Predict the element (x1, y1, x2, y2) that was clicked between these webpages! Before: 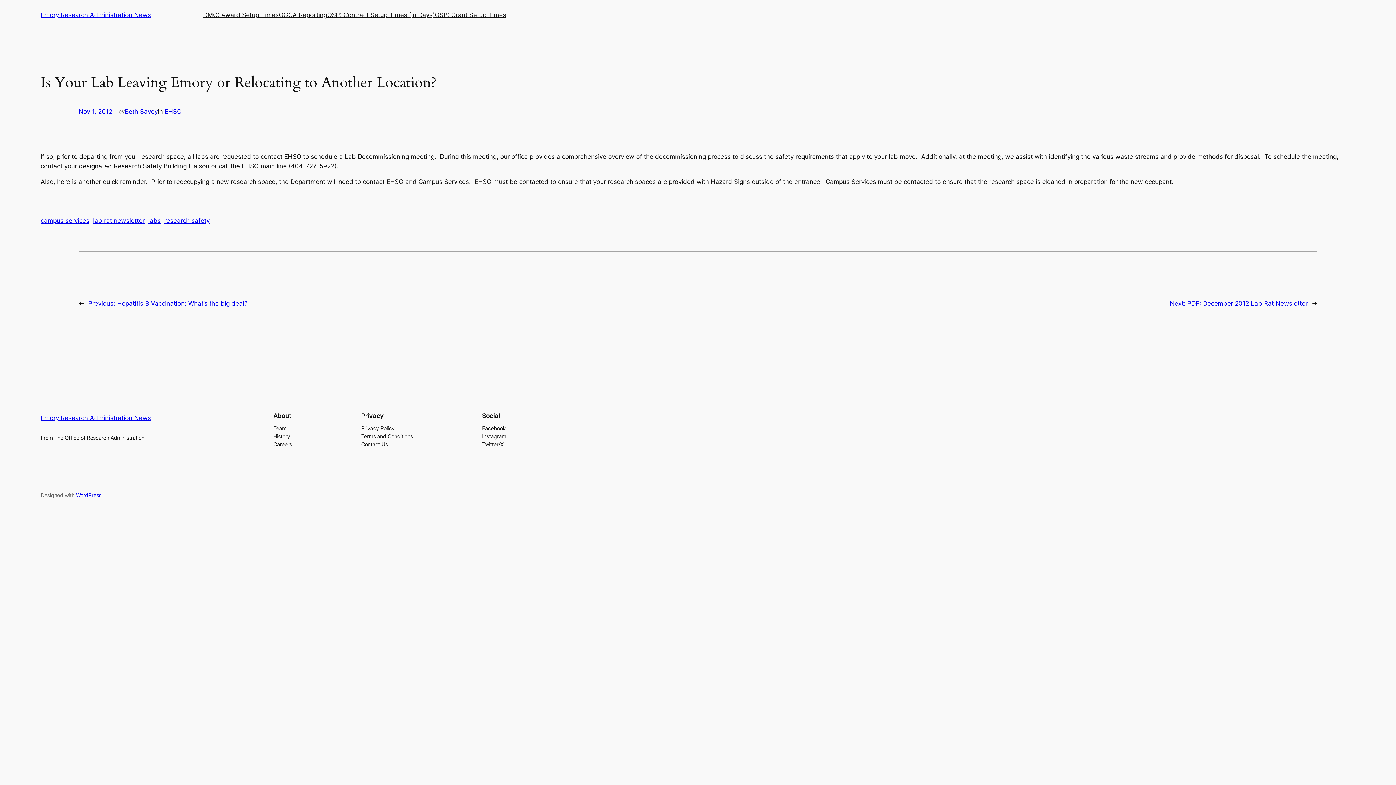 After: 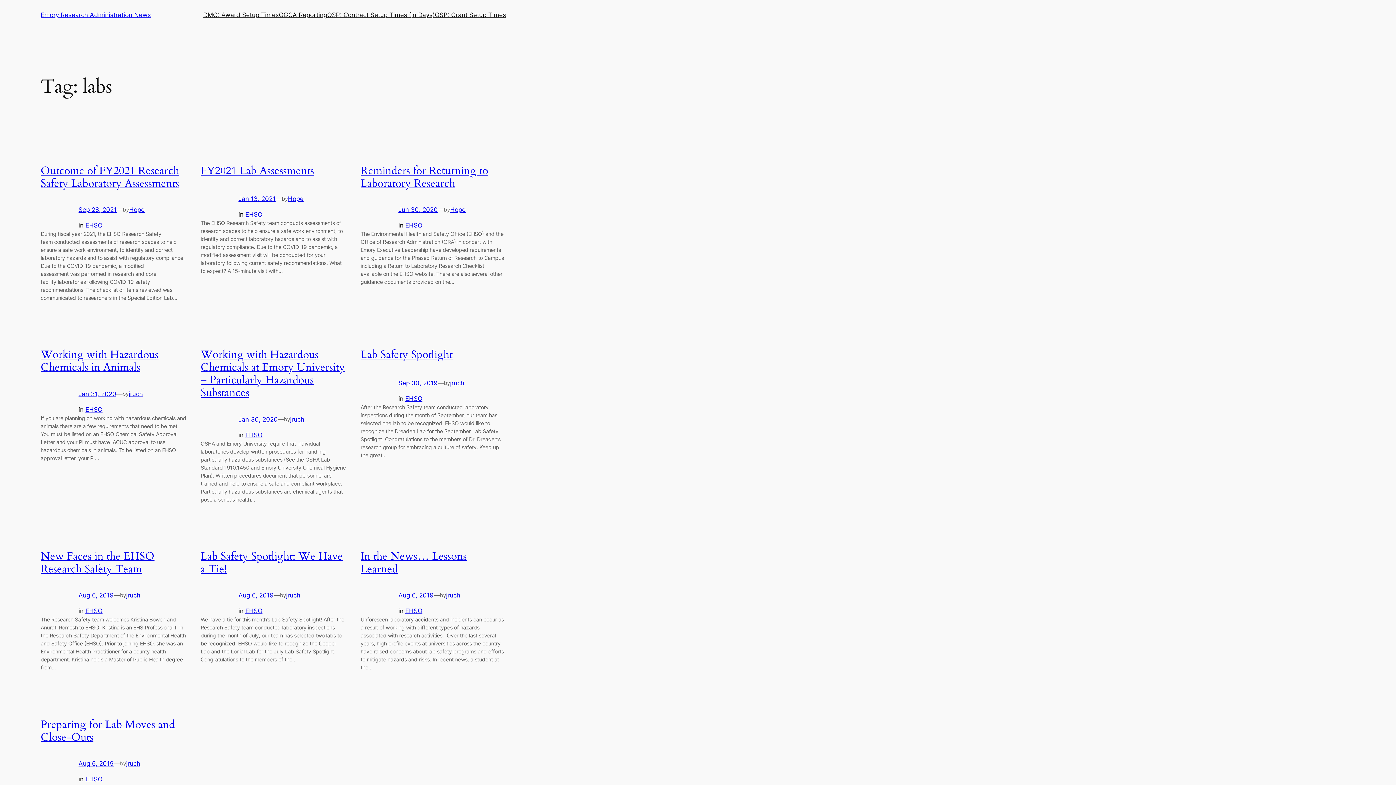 Action: label: labs bbox: (148, 216, 160, 224)